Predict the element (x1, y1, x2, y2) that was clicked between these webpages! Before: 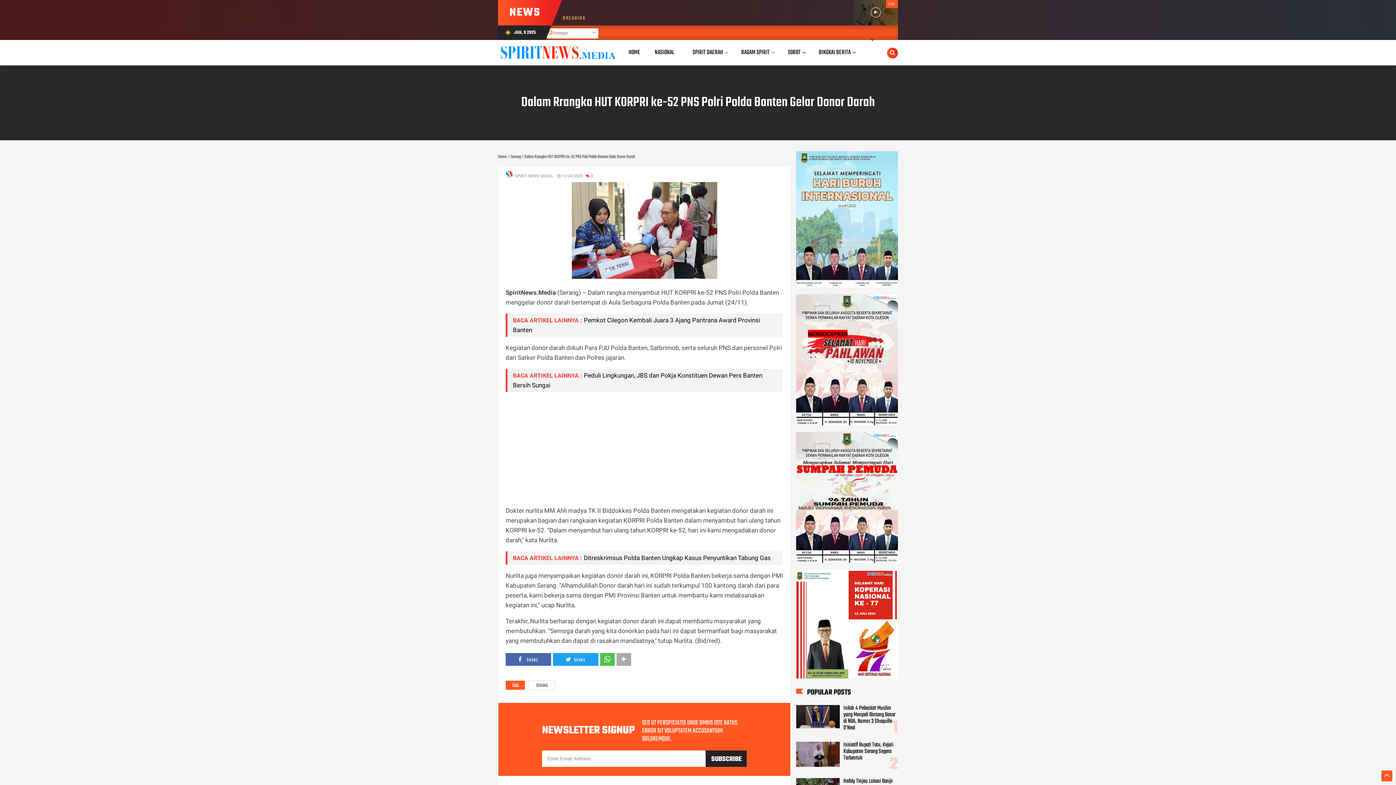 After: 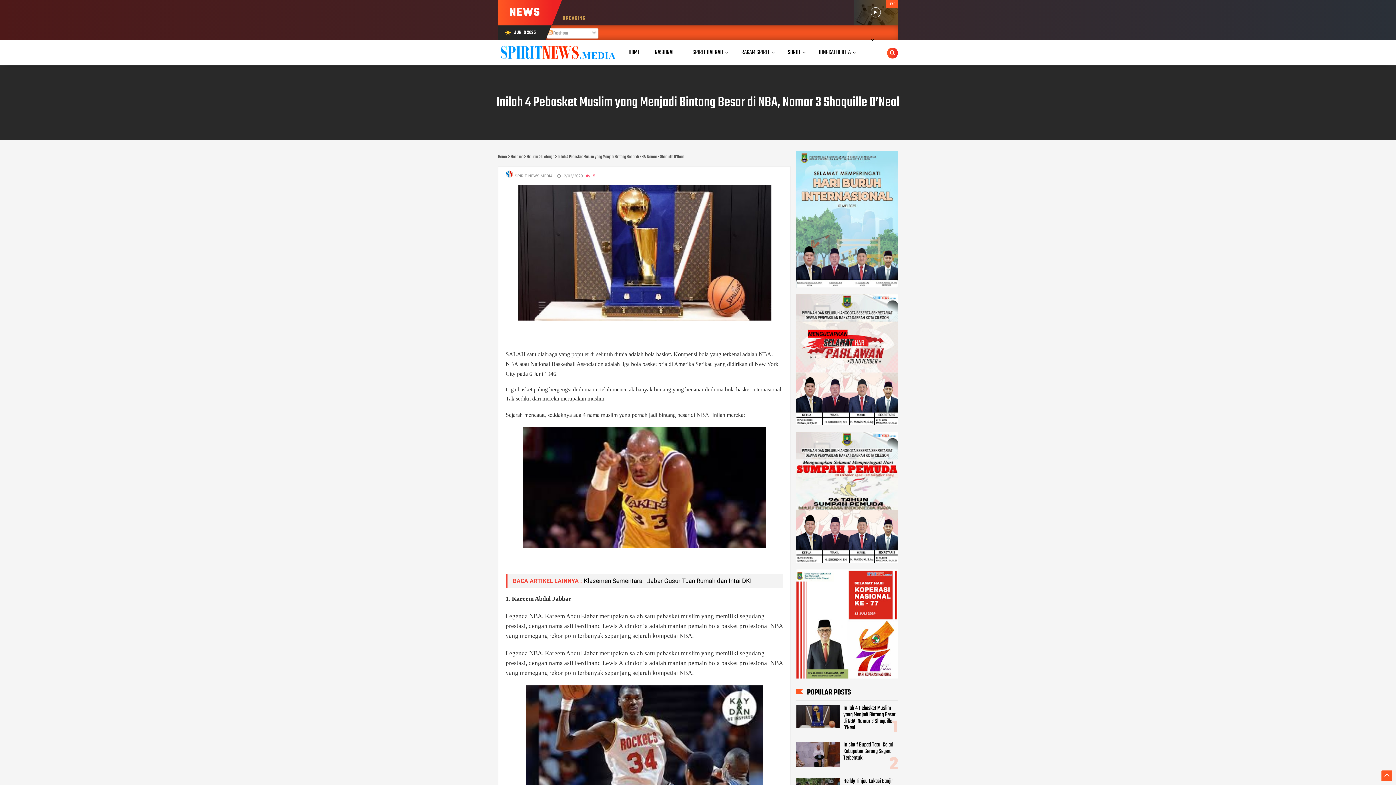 Action: bbox: (796, 726, 840, 735)